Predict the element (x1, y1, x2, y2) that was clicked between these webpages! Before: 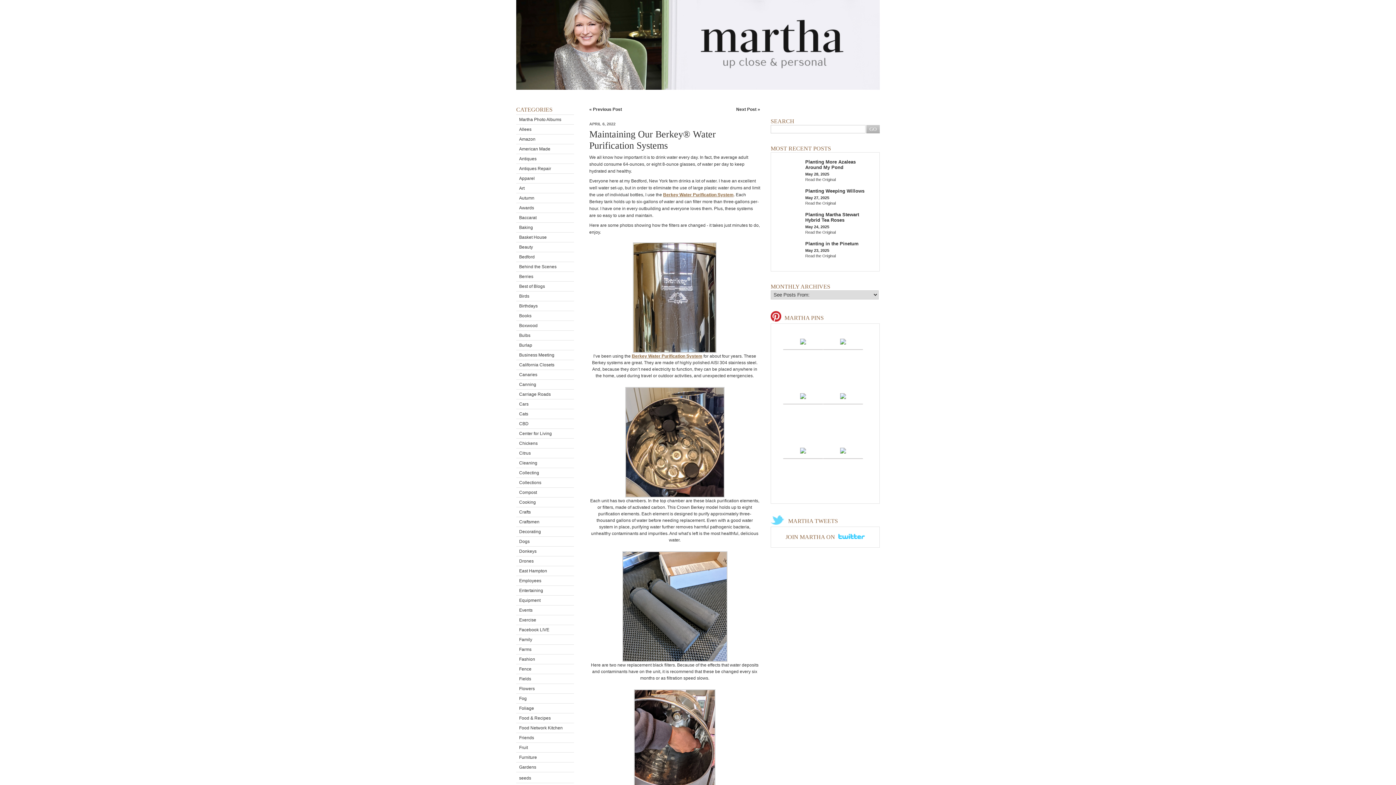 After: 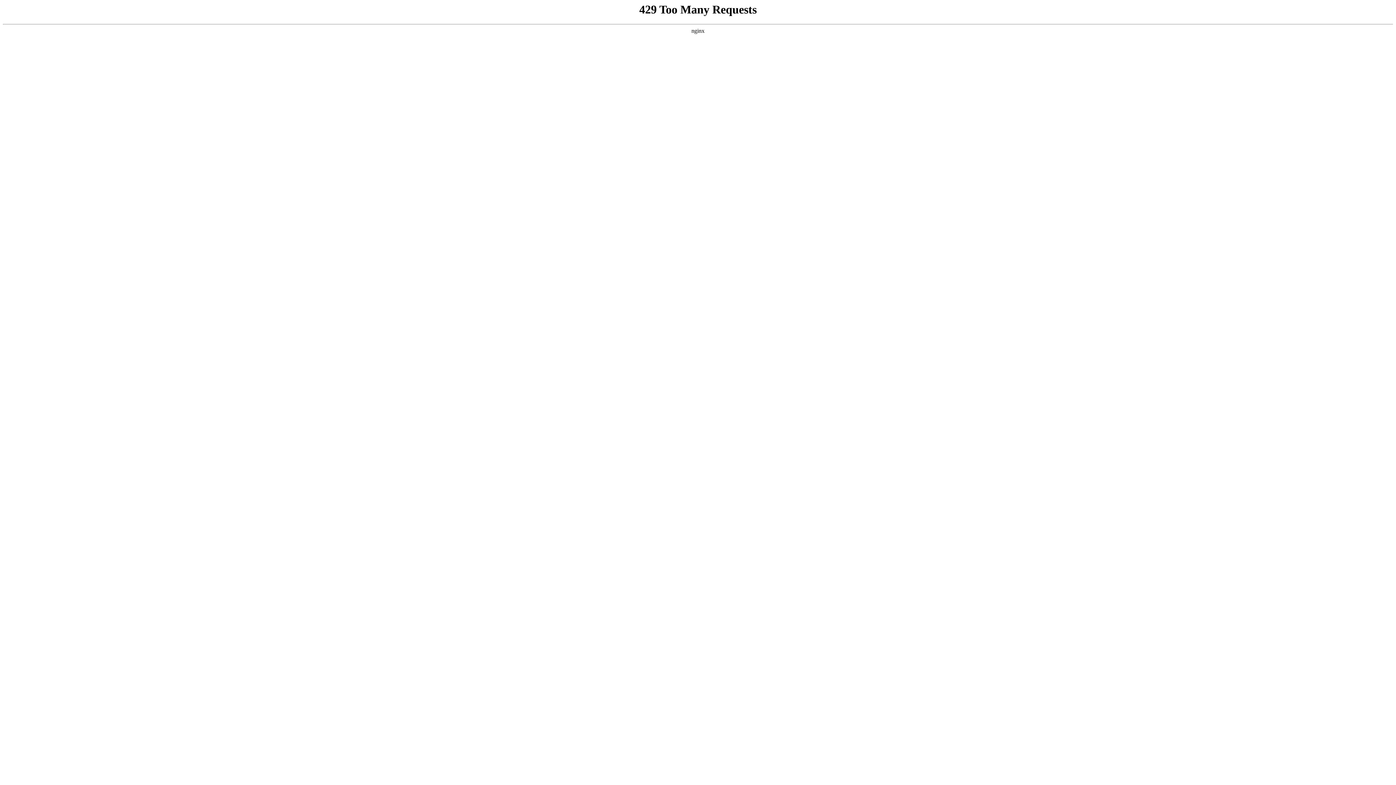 Action: label: Cooking bbox: (516, 497, 574, 507)